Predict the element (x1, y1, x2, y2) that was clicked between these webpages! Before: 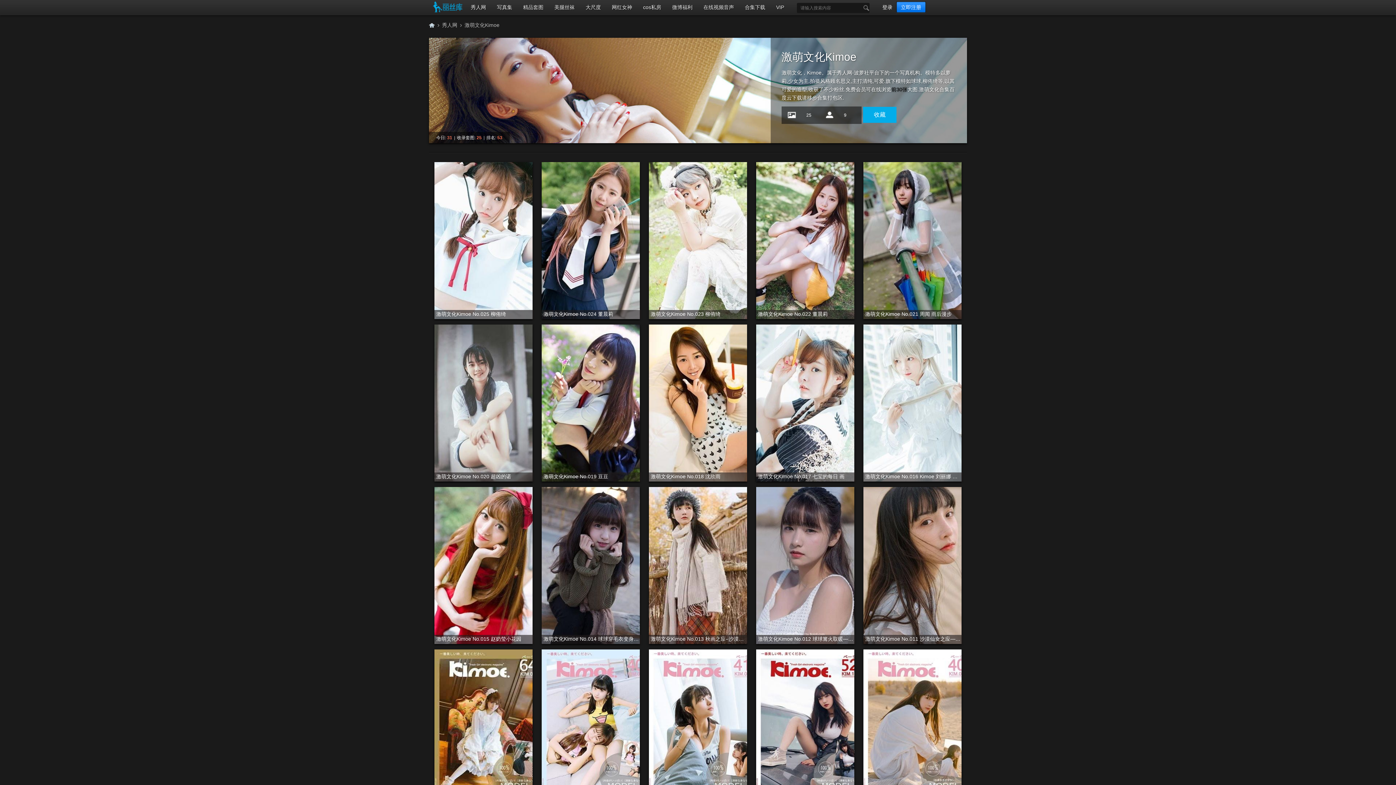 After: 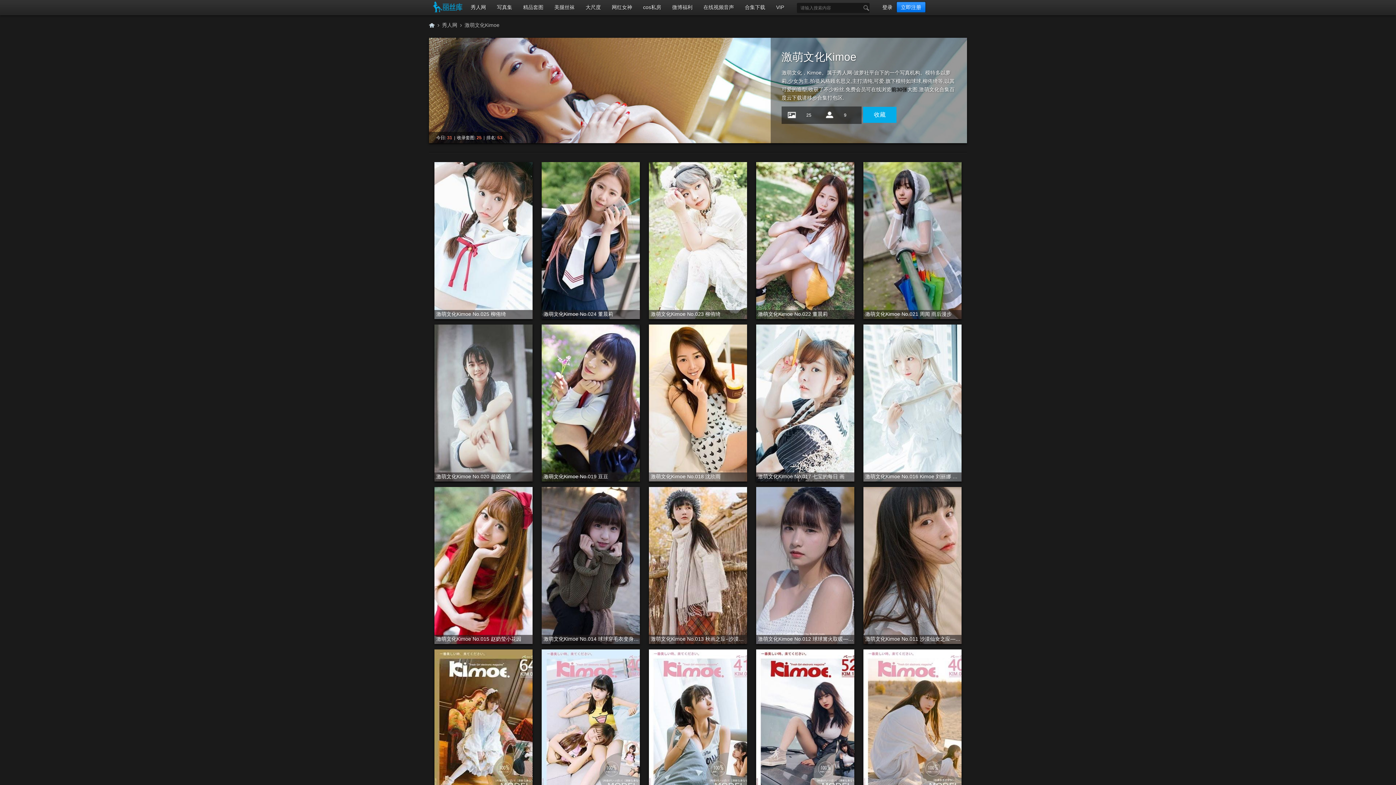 Action: label: 激萌文化Kimoe No.018 沈欣雨 bbox: (649, 472, 720, 481)